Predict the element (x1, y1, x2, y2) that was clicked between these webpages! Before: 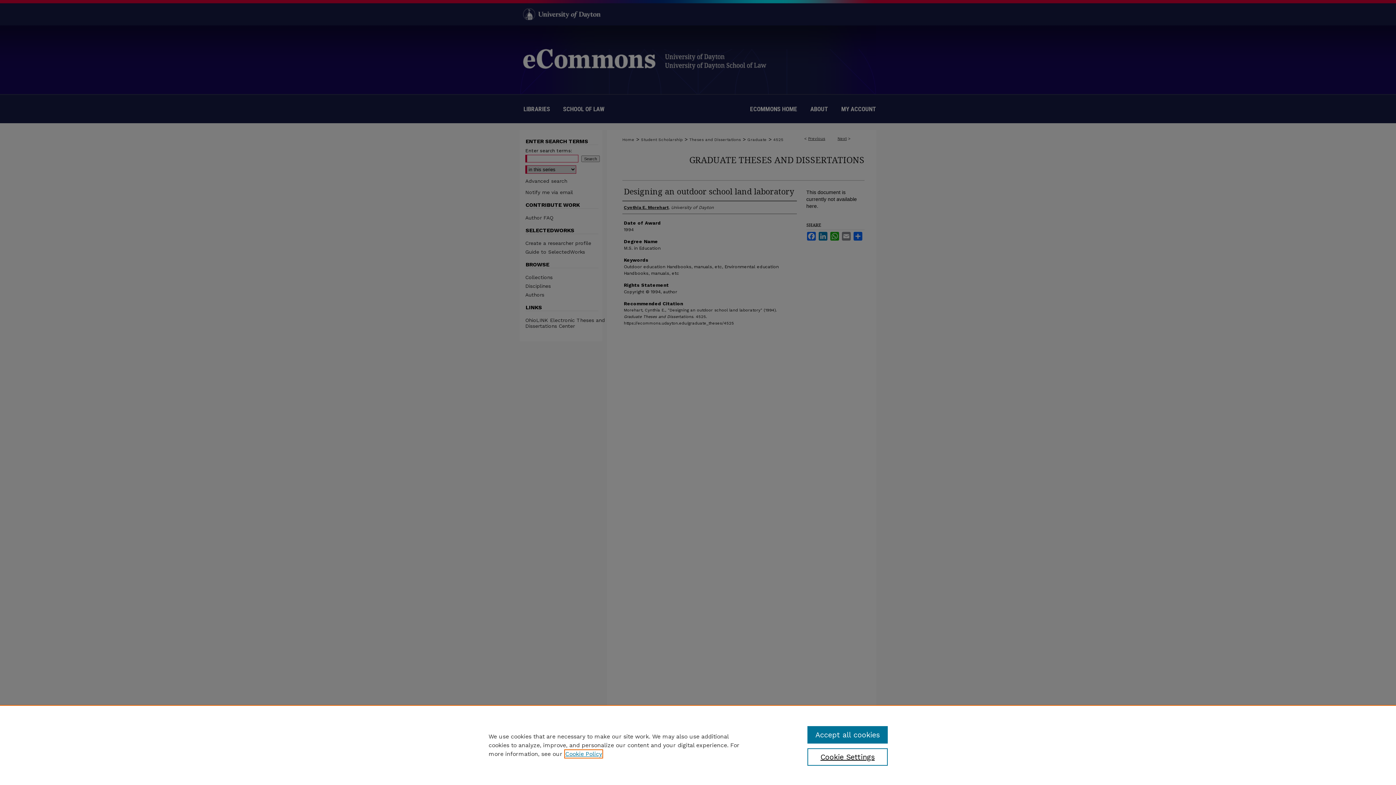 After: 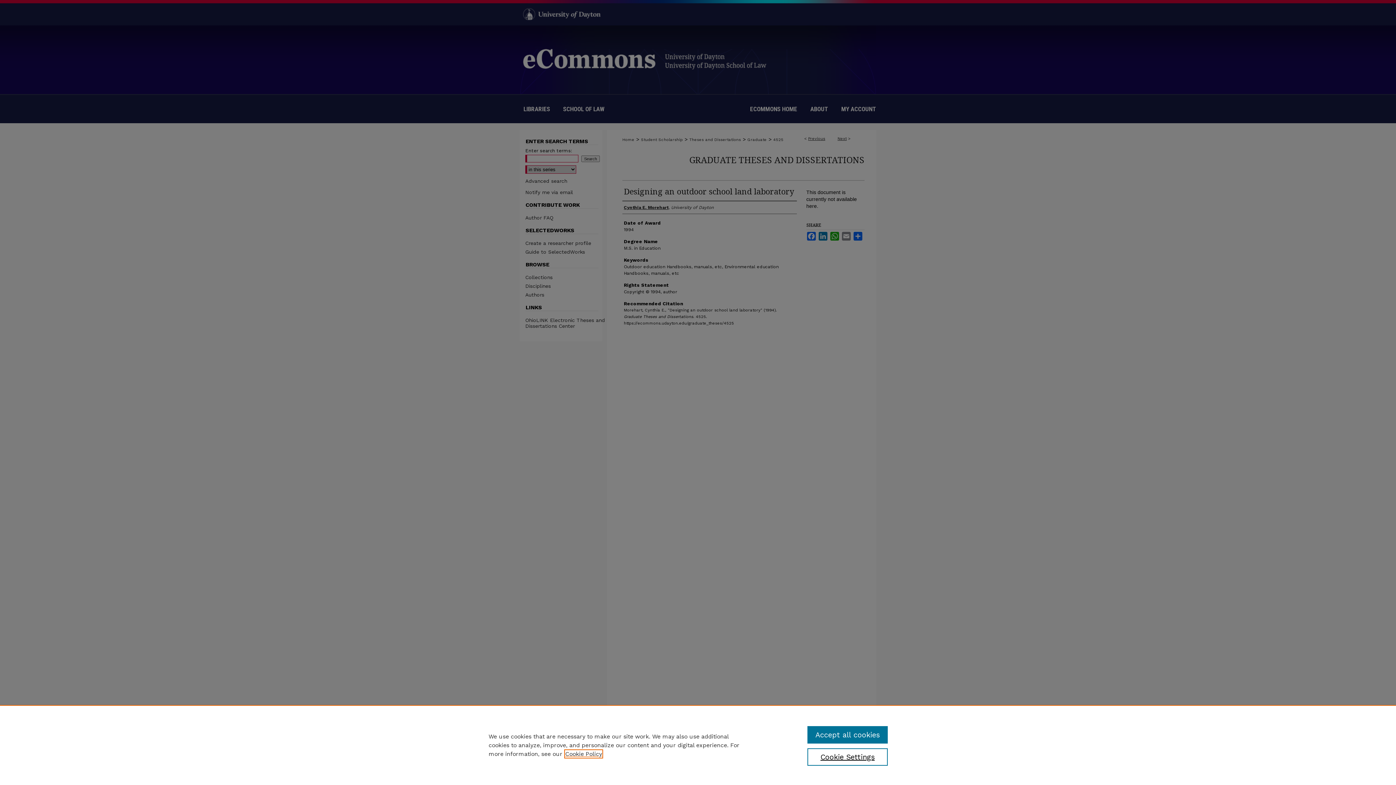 Action: label: , opens in a new tab bbox: (565, 750, 602, 757)